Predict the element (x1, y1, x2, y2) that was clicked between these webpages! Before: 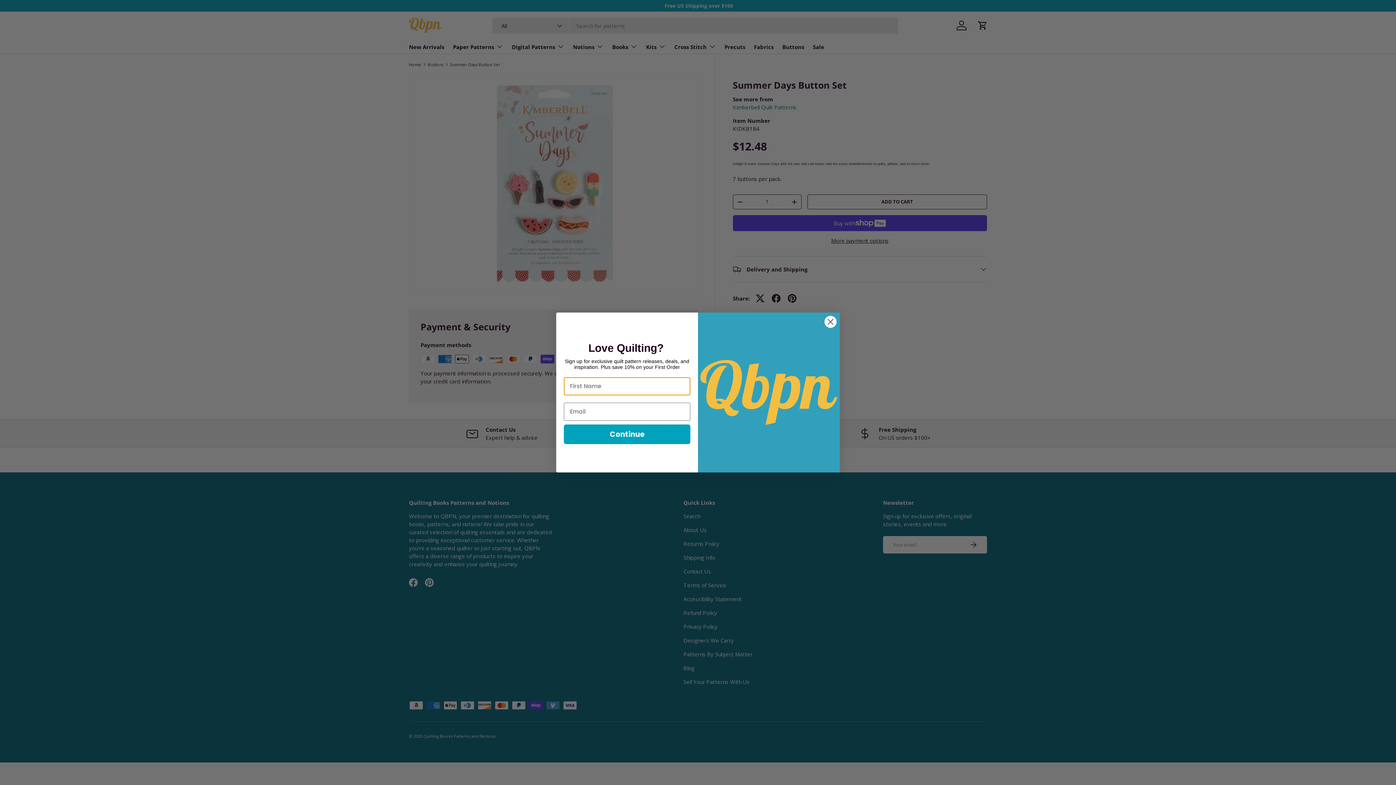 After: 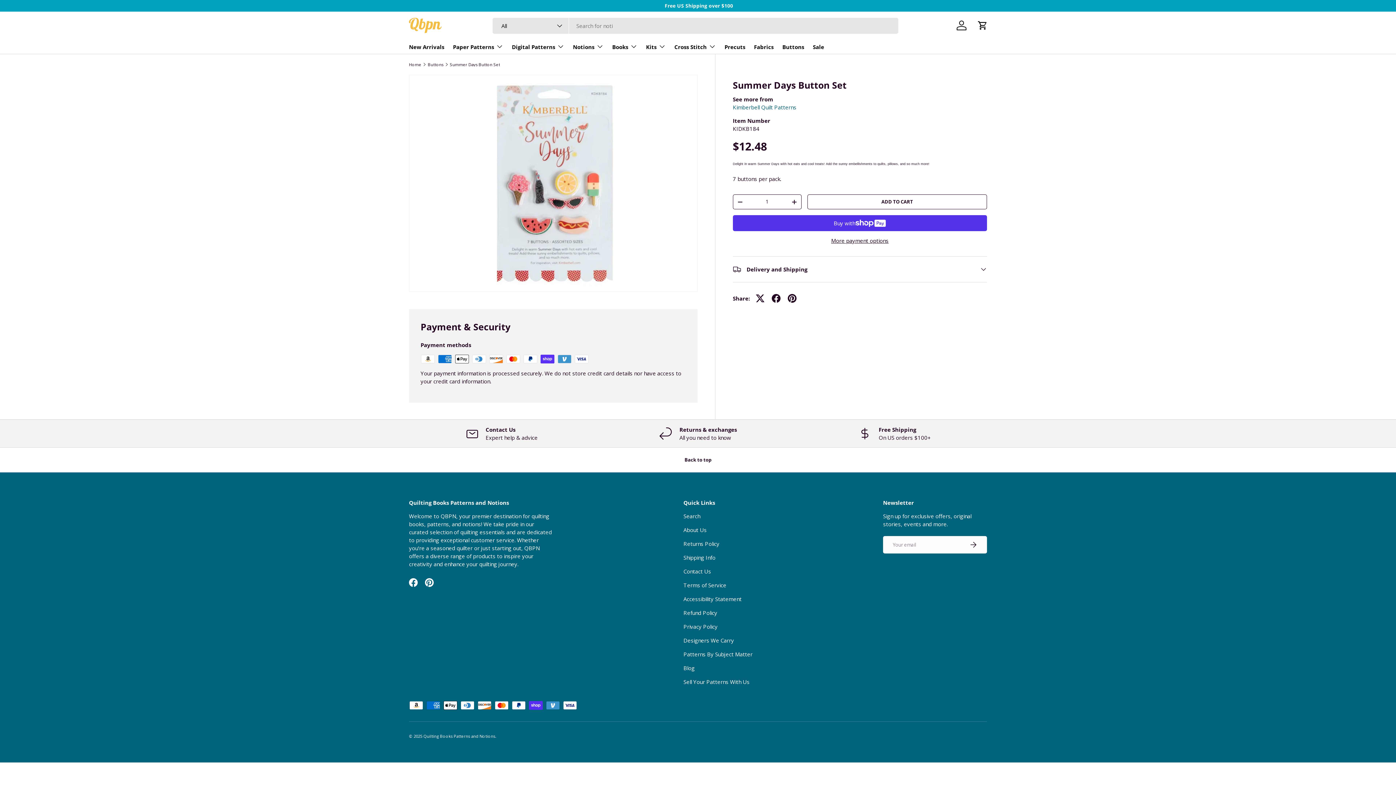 Action: bbox: (824, 315, 837, 328) label: Close dialog